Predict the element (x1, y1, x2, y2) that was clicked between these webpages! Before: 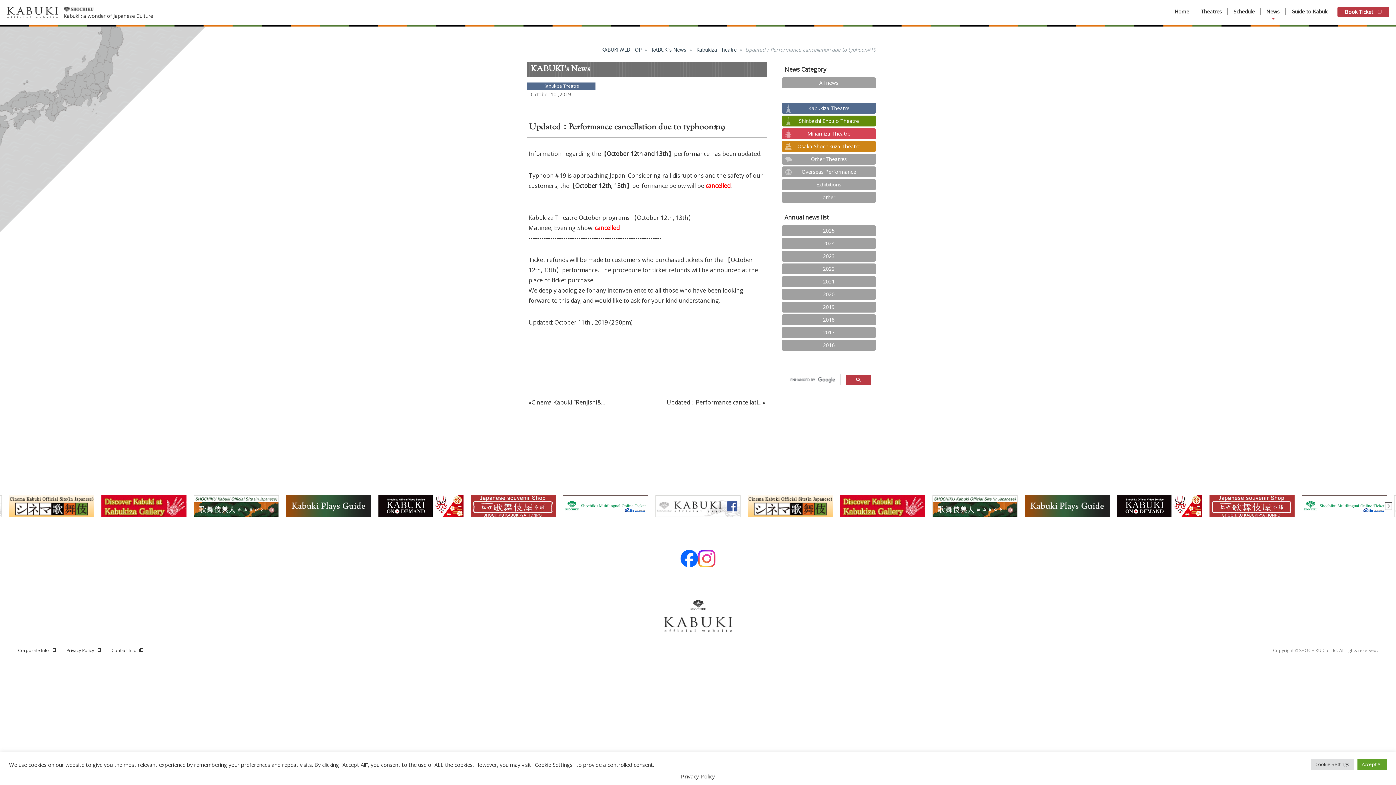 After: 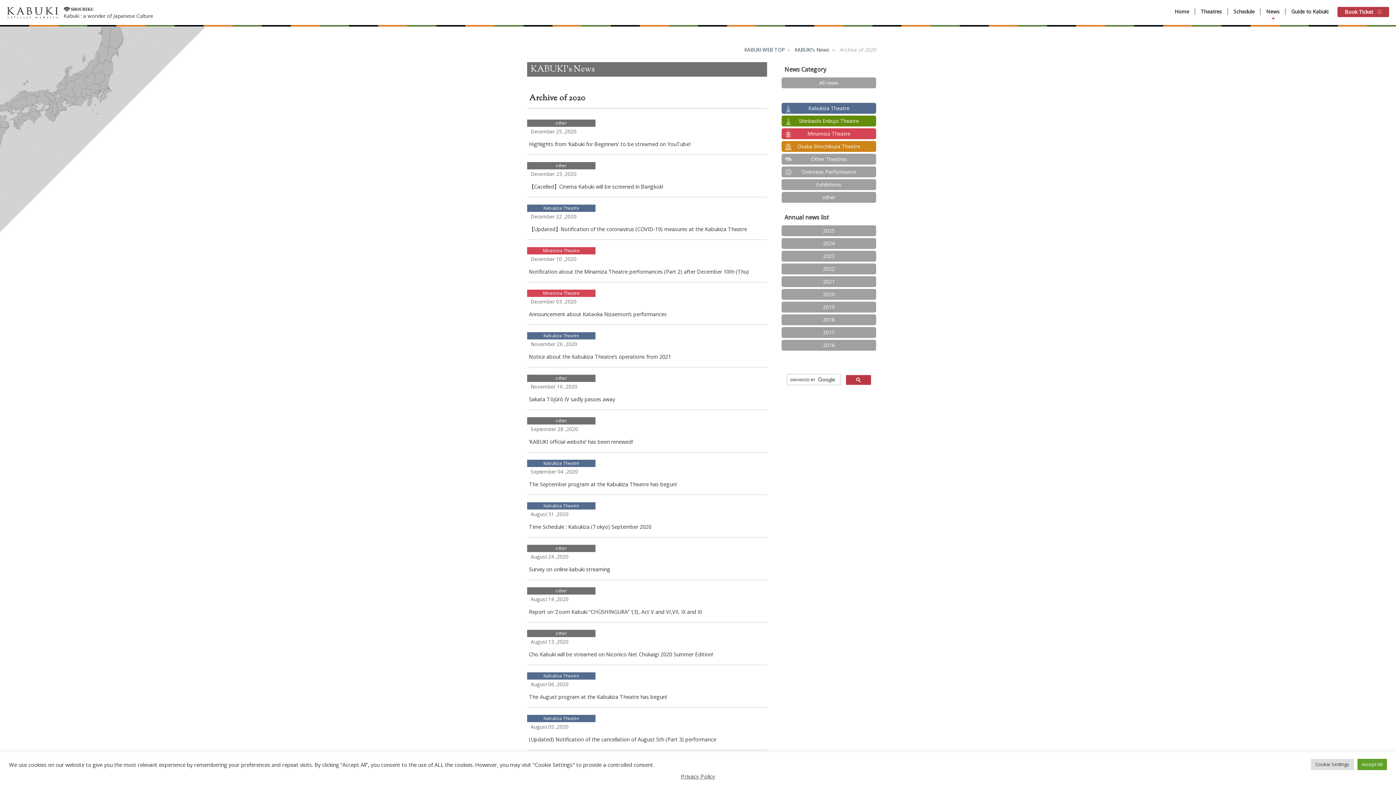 Action: label: 2020 bbox: (781, 289, 876, 299)